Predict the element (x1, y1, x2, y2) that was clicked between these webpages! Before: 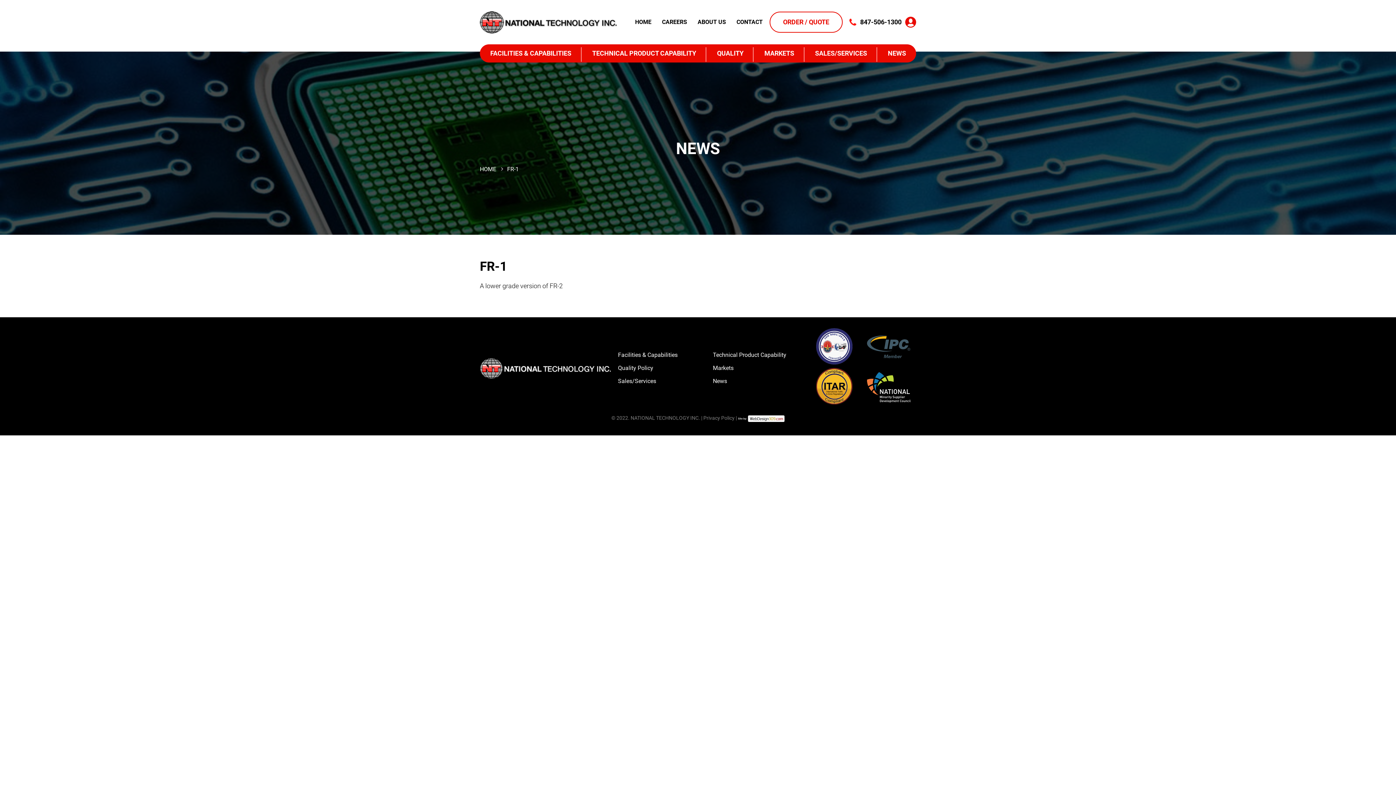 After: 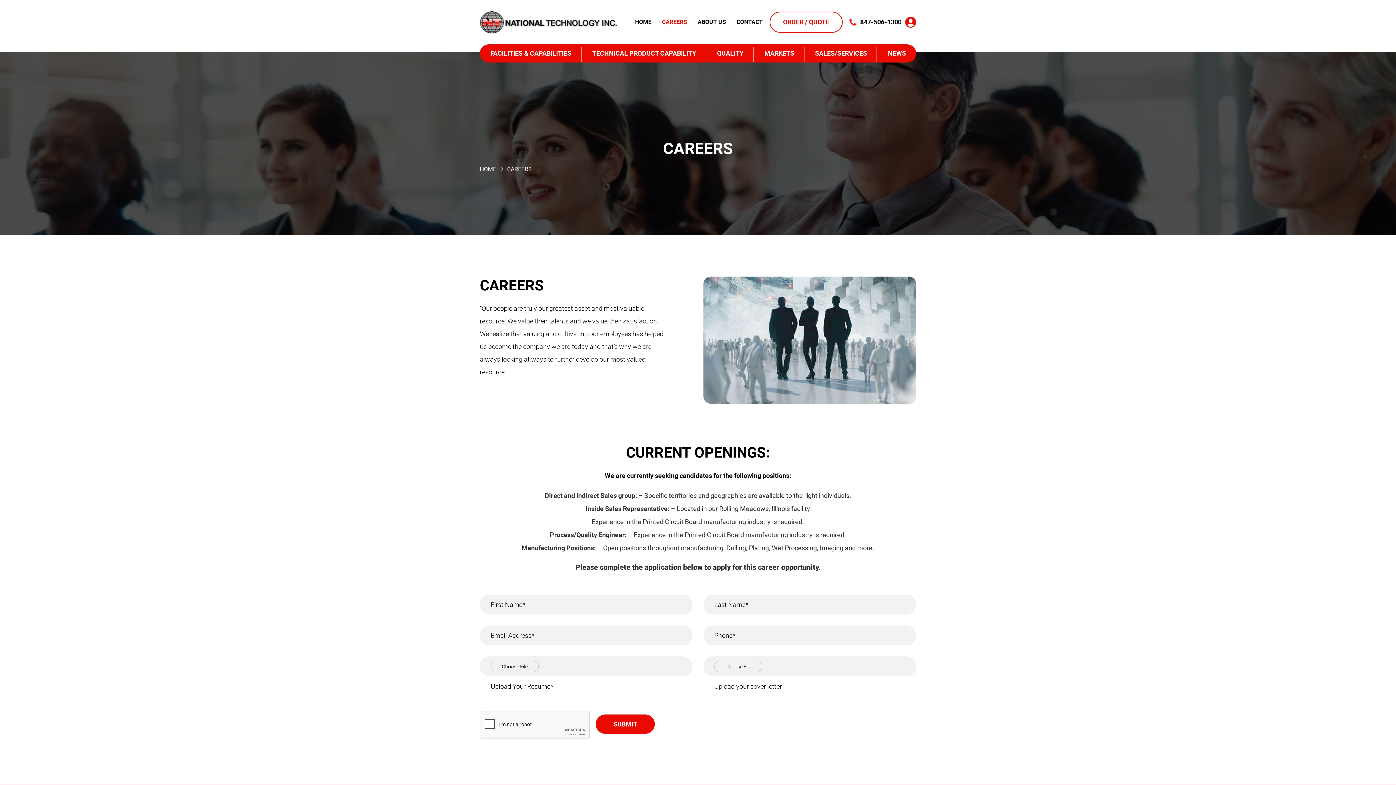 Action: bbox: (662, 19, 687, 25) label: CAREERS